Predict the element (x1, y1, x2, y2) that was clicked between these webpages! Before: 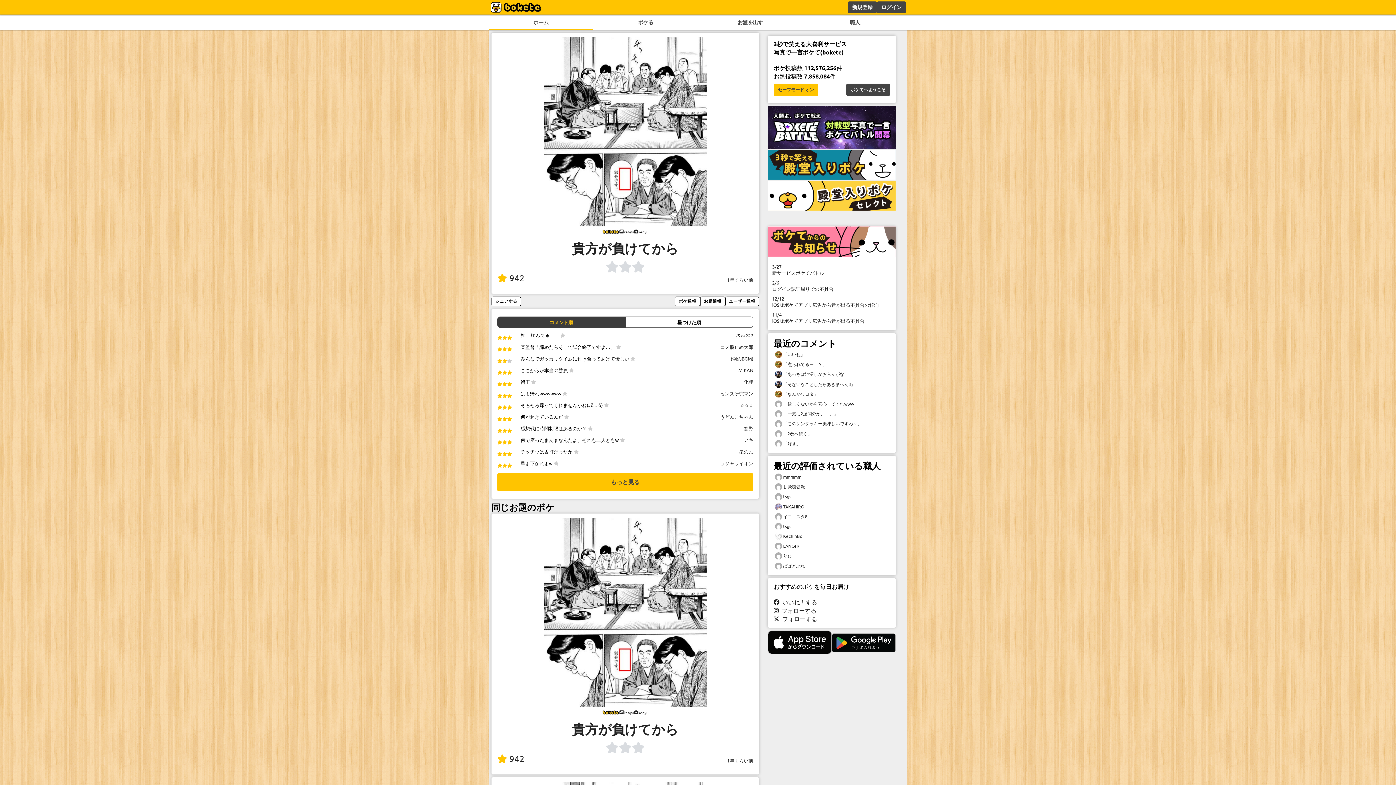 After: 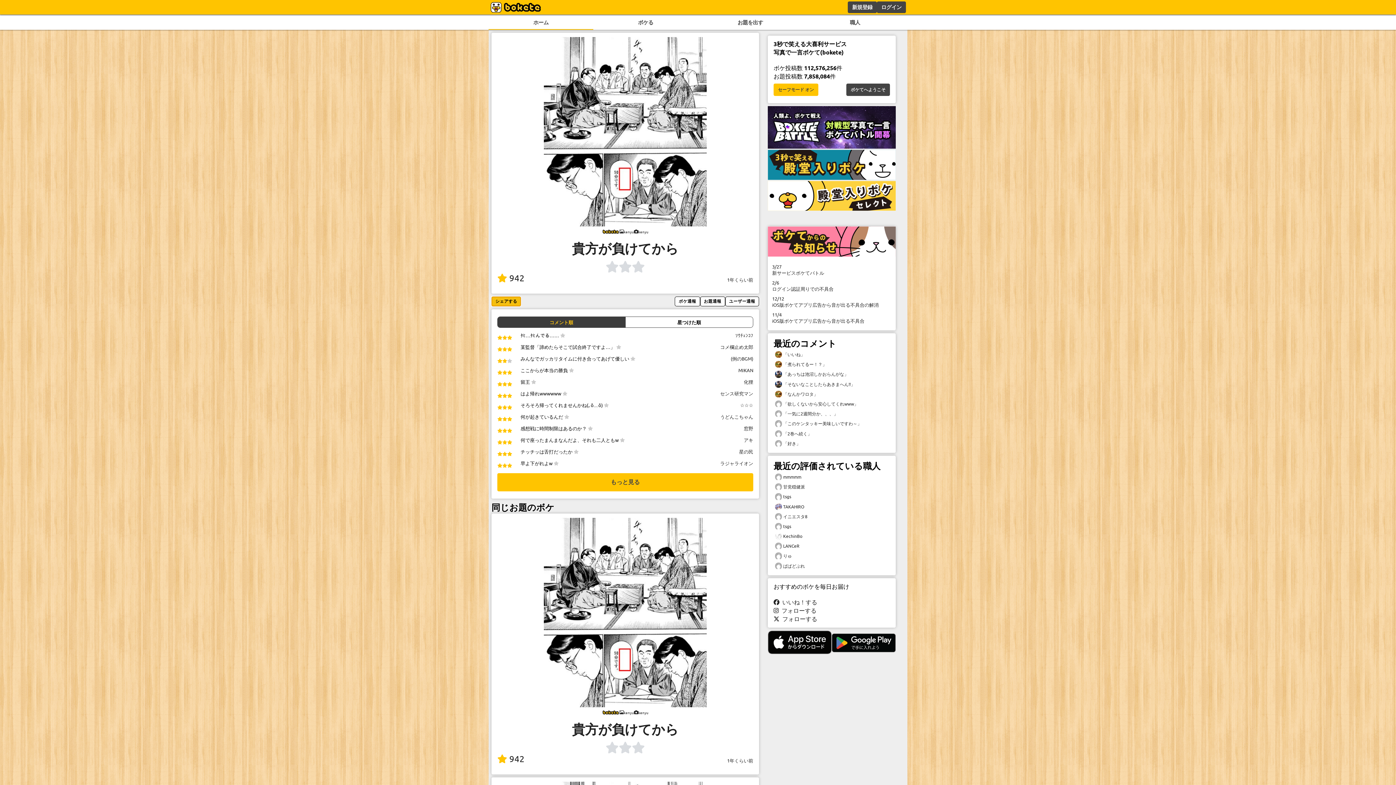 Action: bbox: (491, 296, 521, 306) label: シェアする